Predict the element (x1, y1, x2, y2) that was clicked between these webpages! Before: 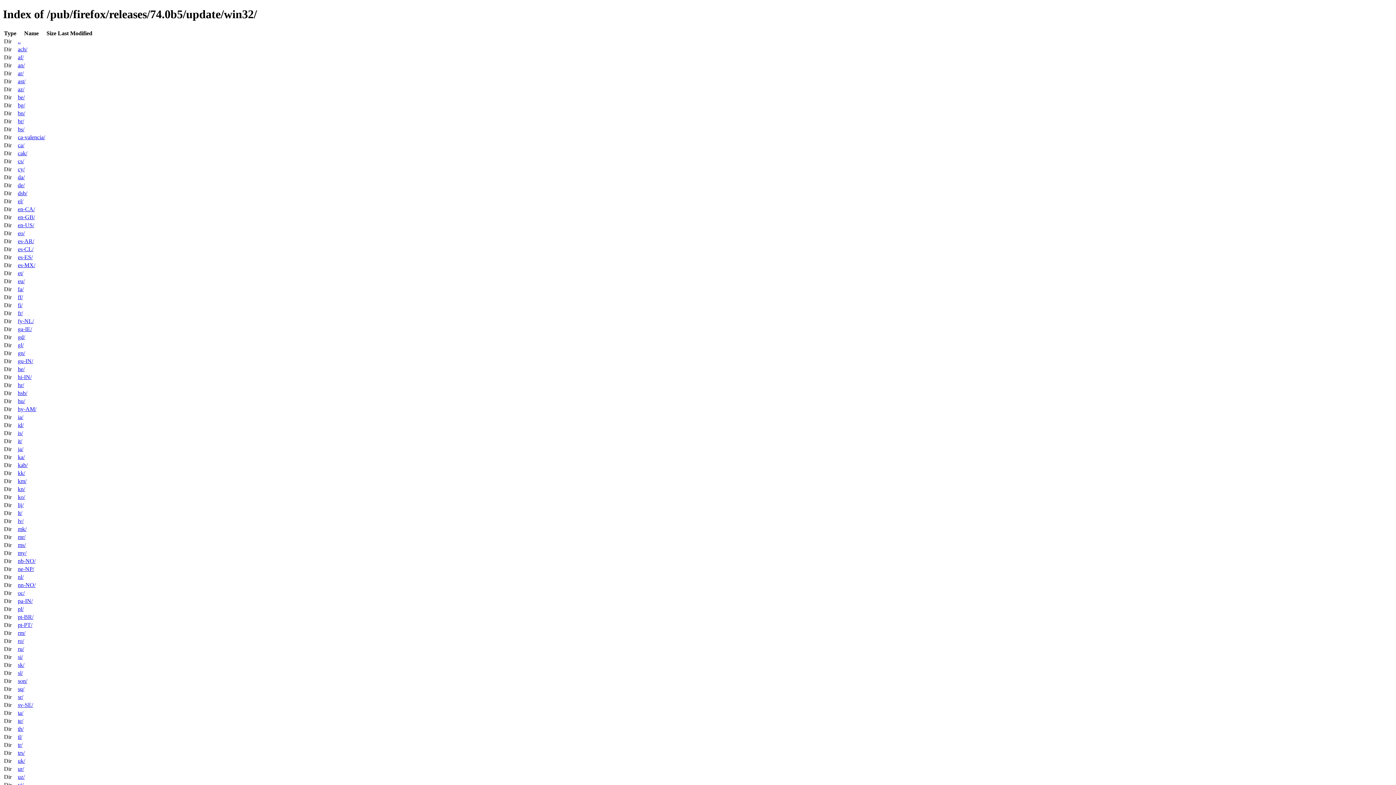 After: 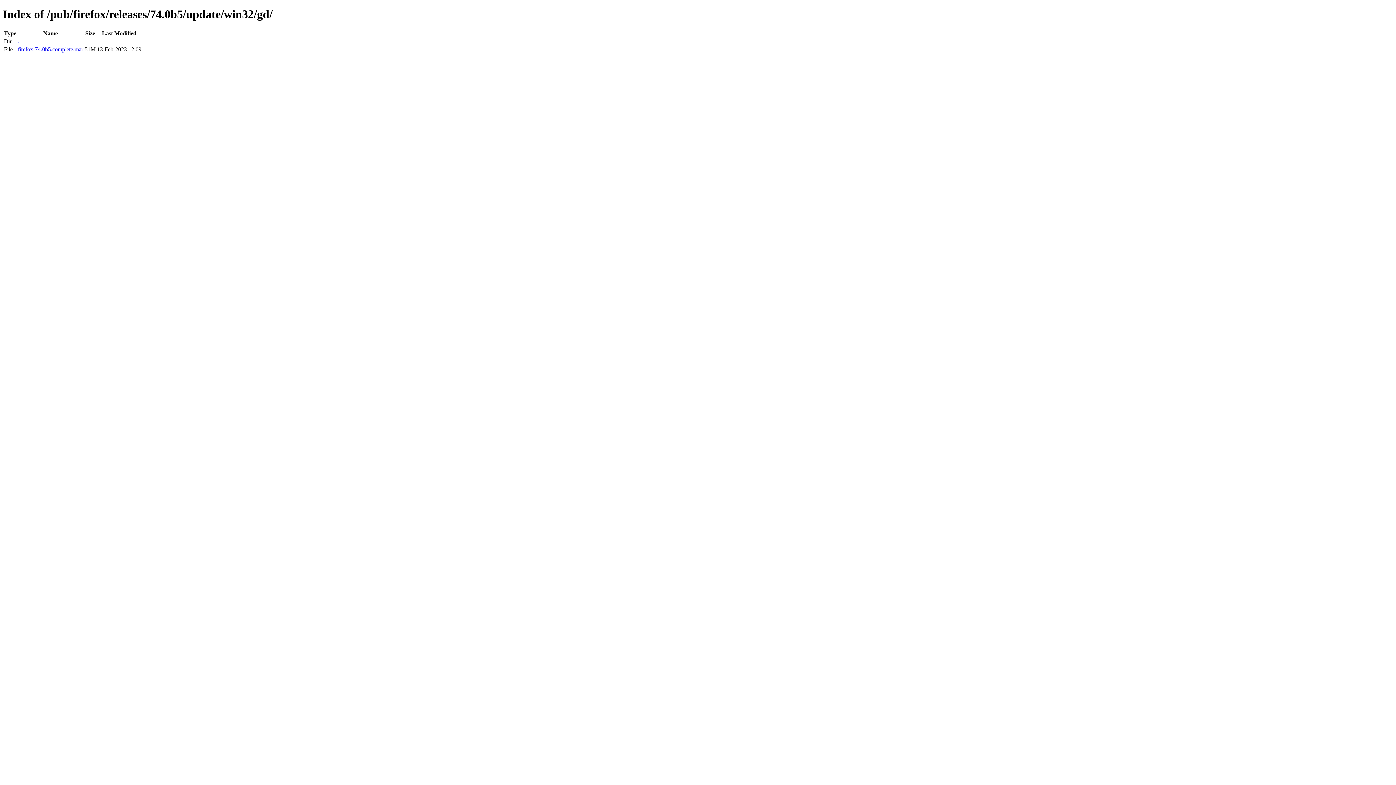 Action: bbox: (17, 334, 25, 340) label: gd/